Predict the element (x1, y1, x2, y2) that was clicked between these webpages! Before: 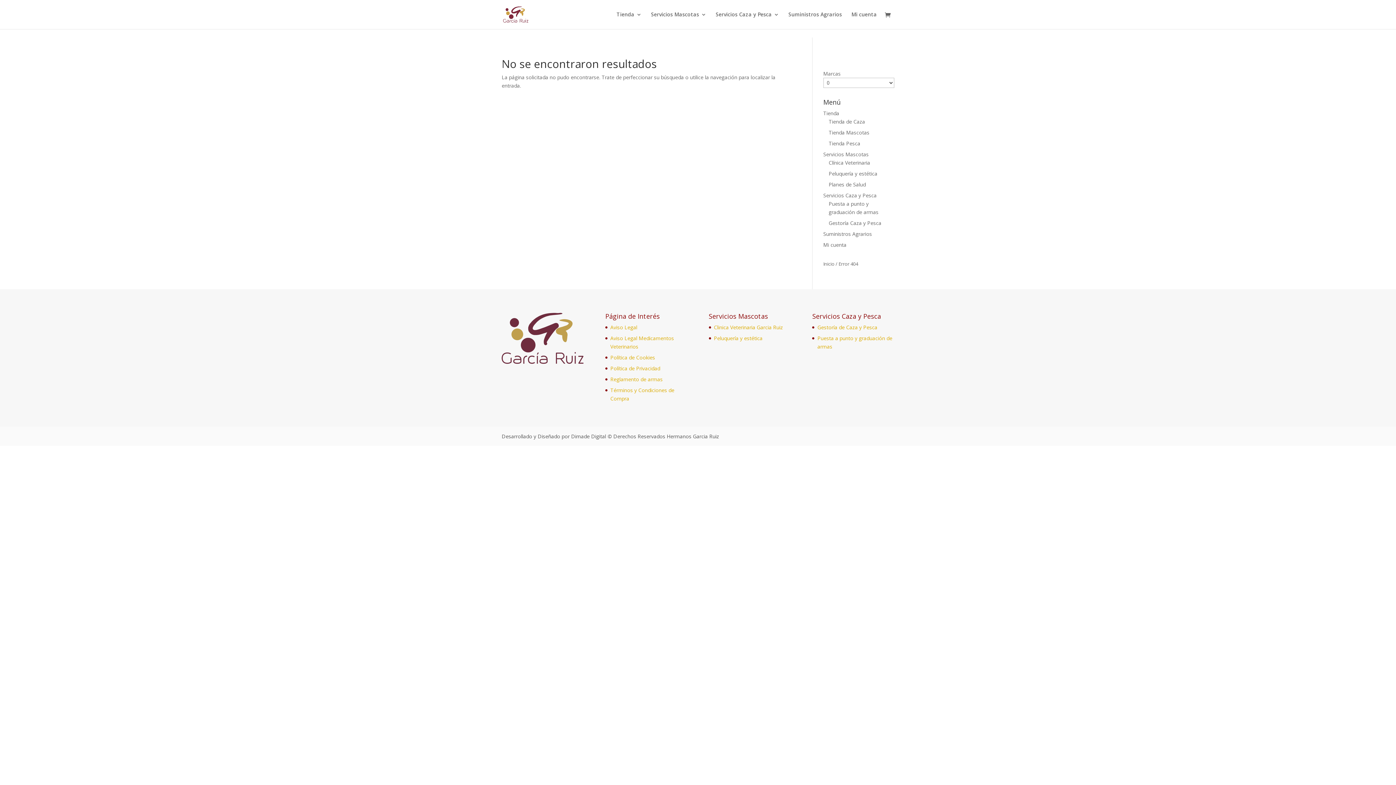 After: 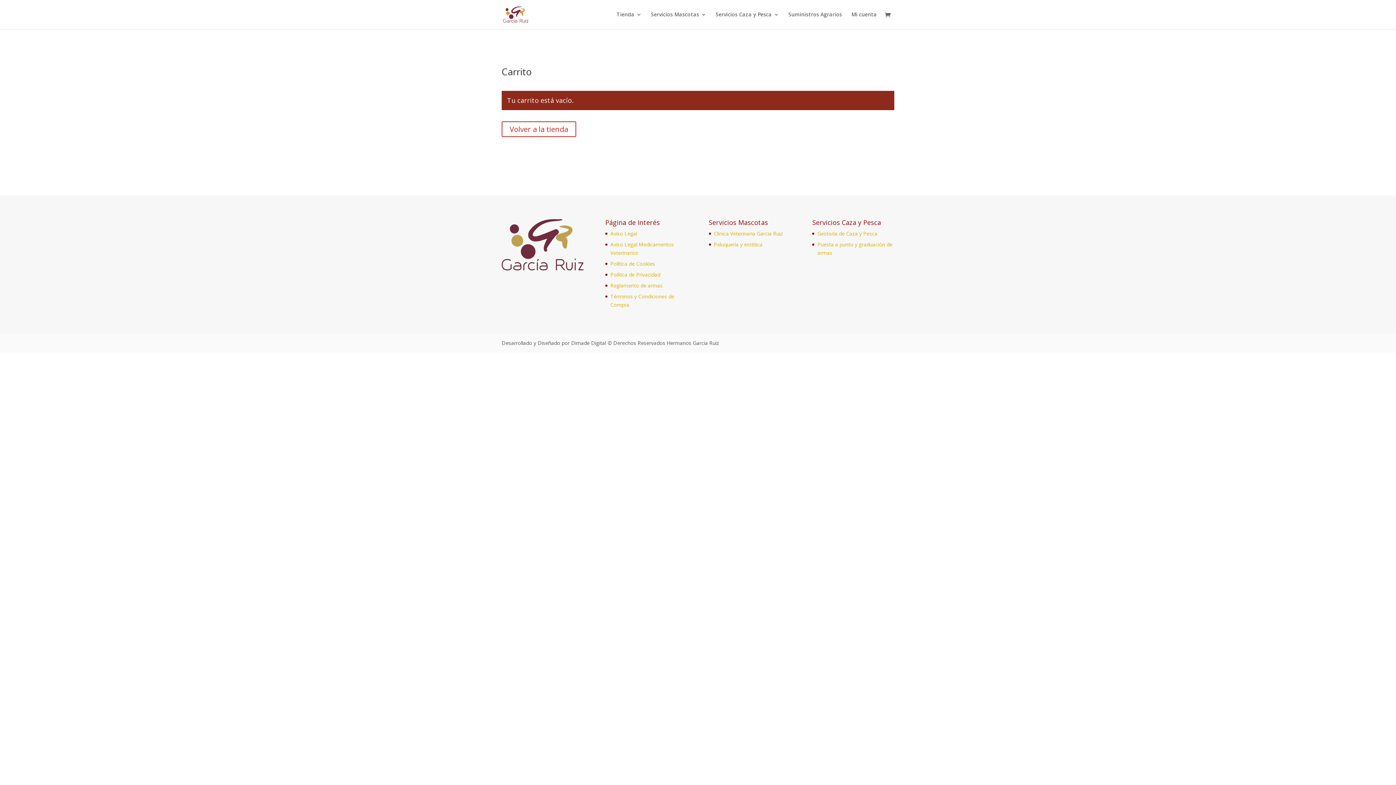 Action: bbox: (885, 11, 894, 19)